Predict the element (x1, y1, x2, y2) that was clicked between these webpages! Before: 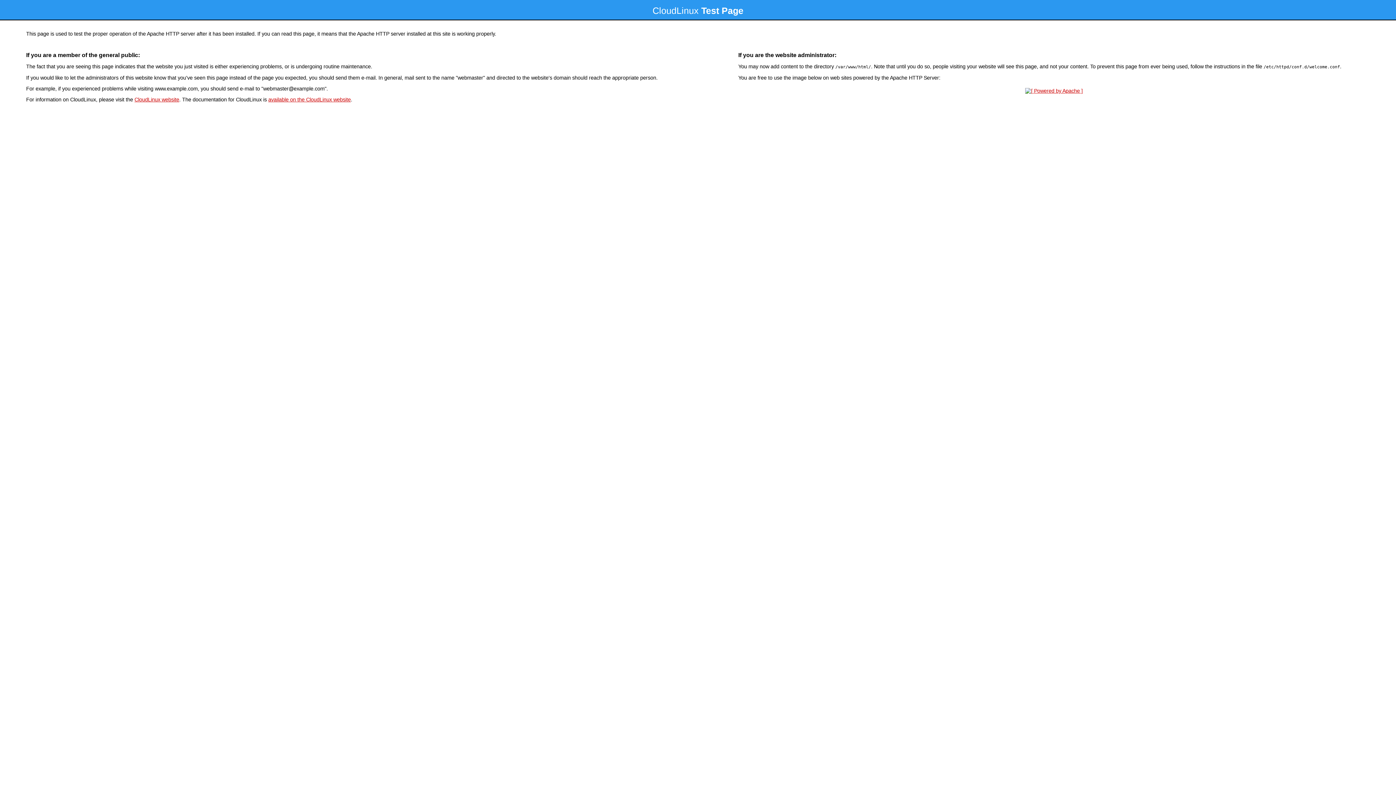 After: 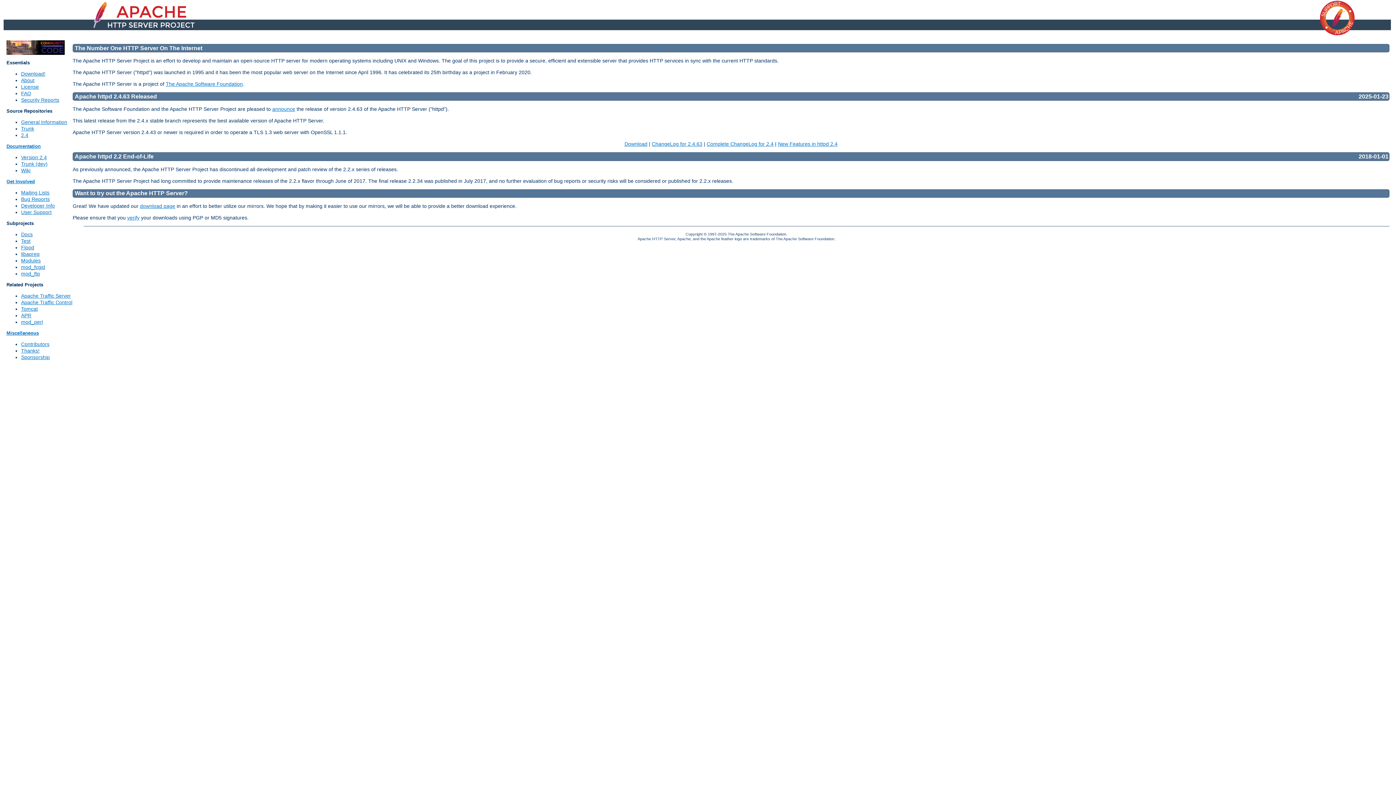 Action: bbox: (1023, 88, 1085, 93)